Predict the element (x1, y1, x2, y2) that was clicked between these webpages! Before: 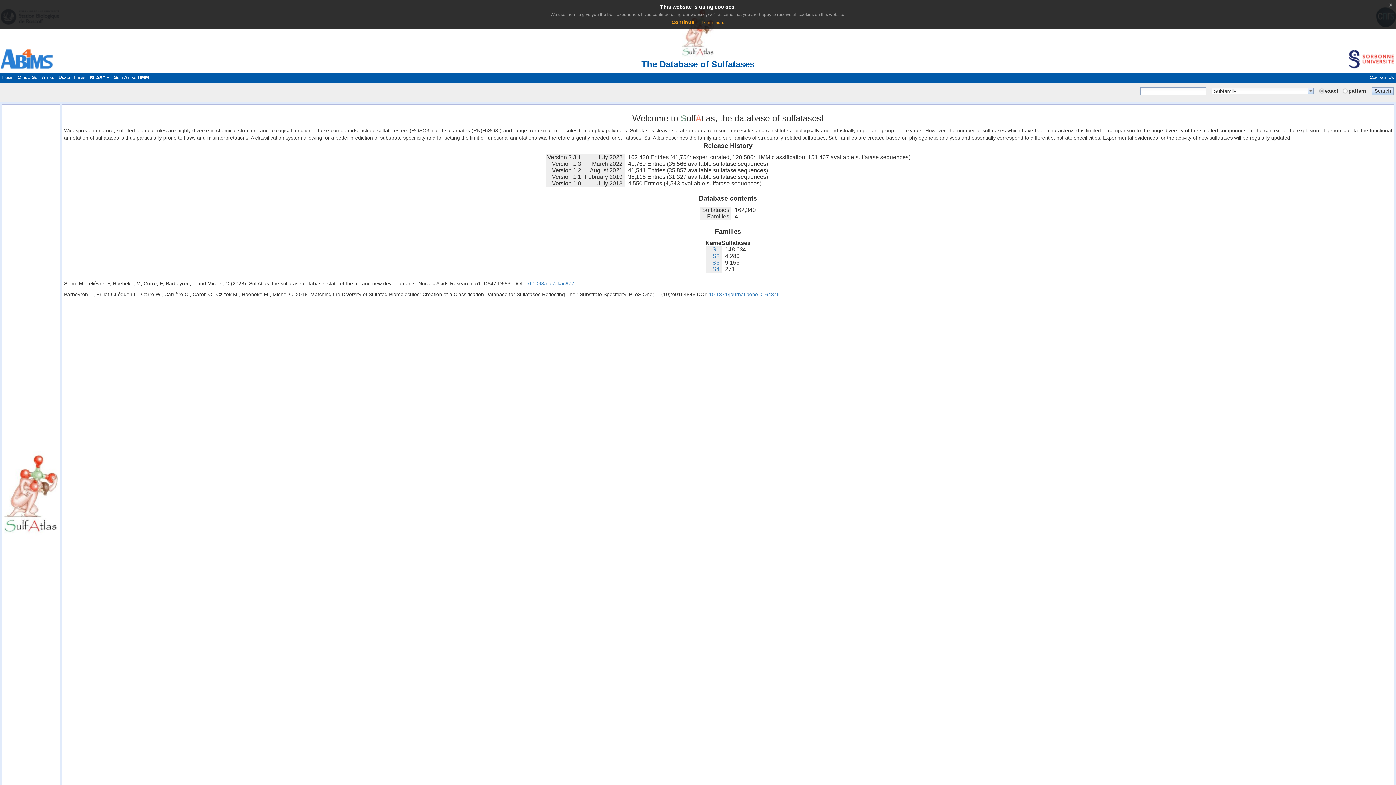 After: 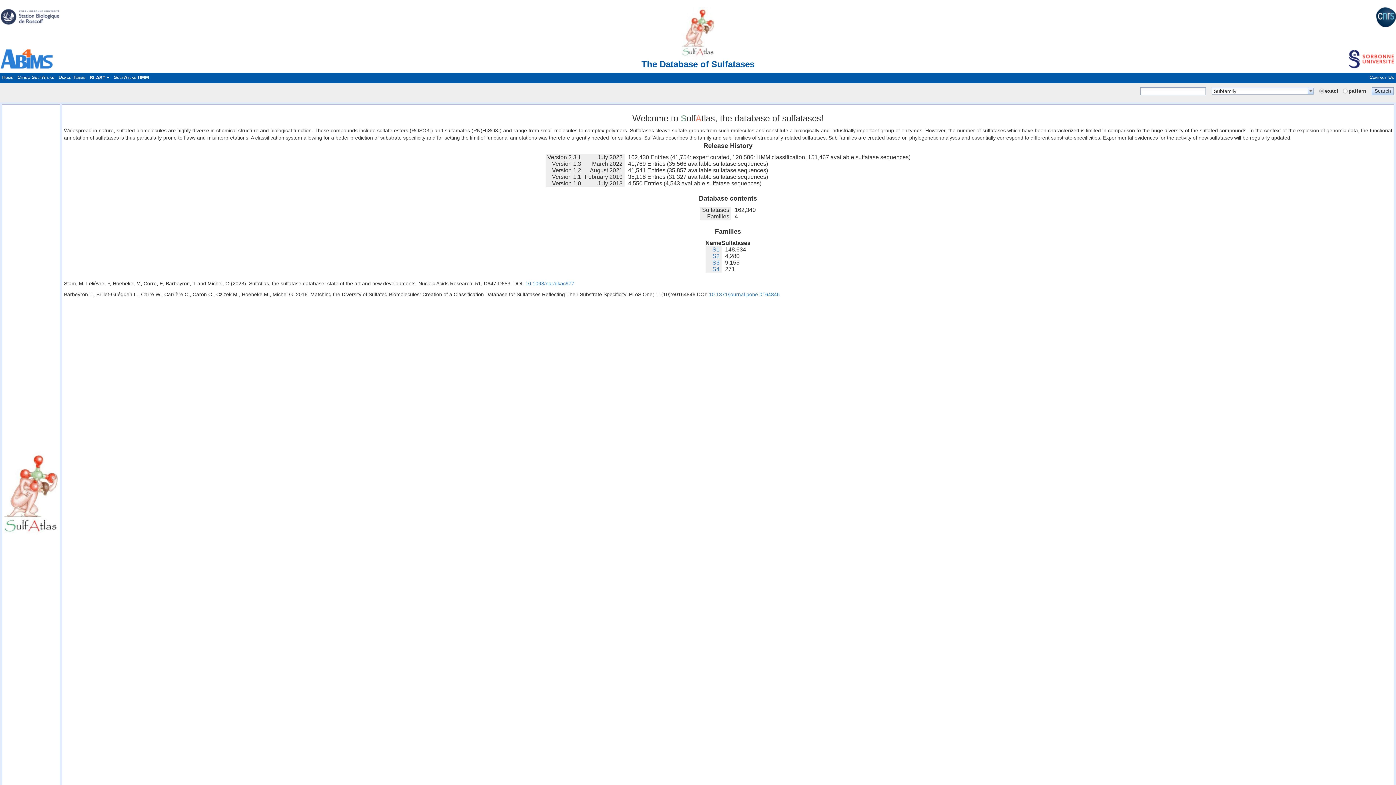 Action: bbox: (671, 19, 694, 25) label: Continue